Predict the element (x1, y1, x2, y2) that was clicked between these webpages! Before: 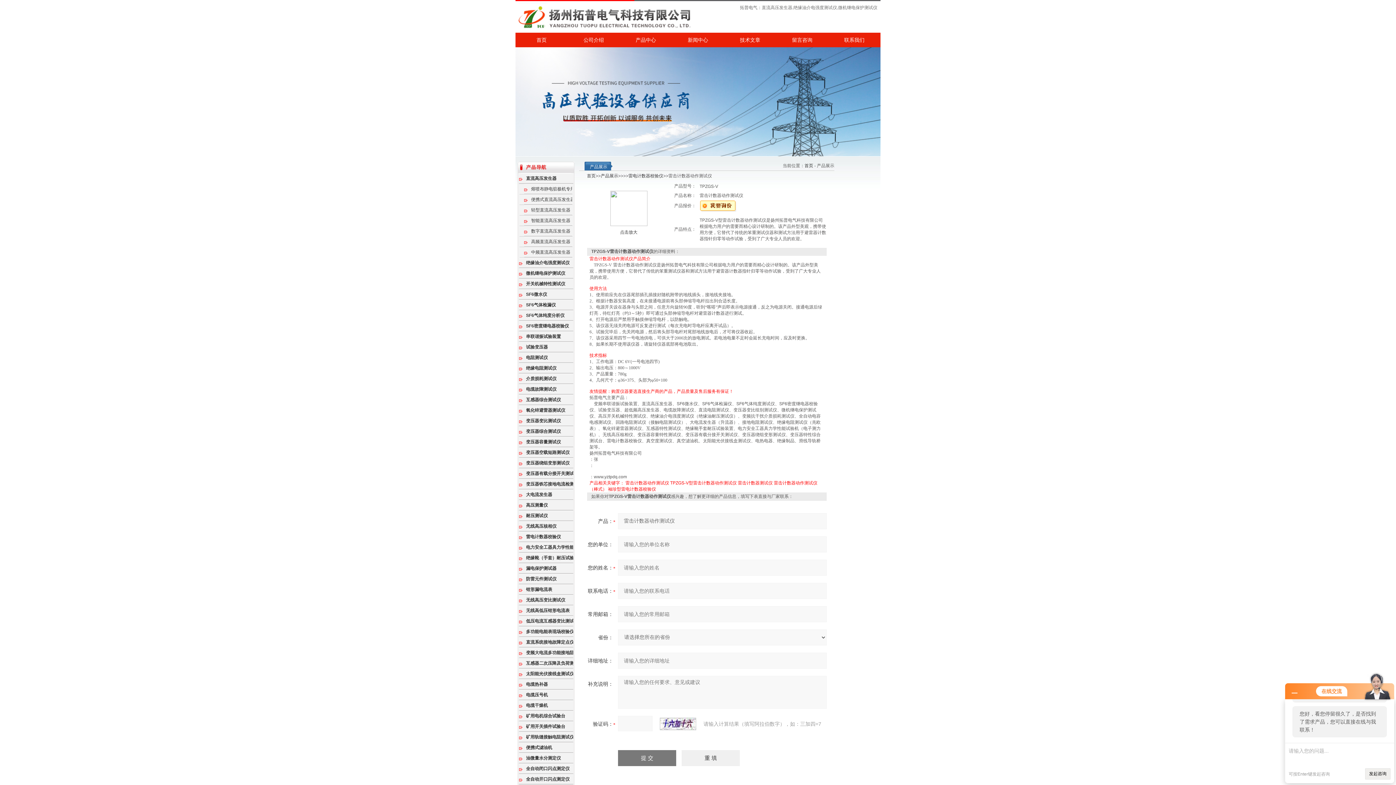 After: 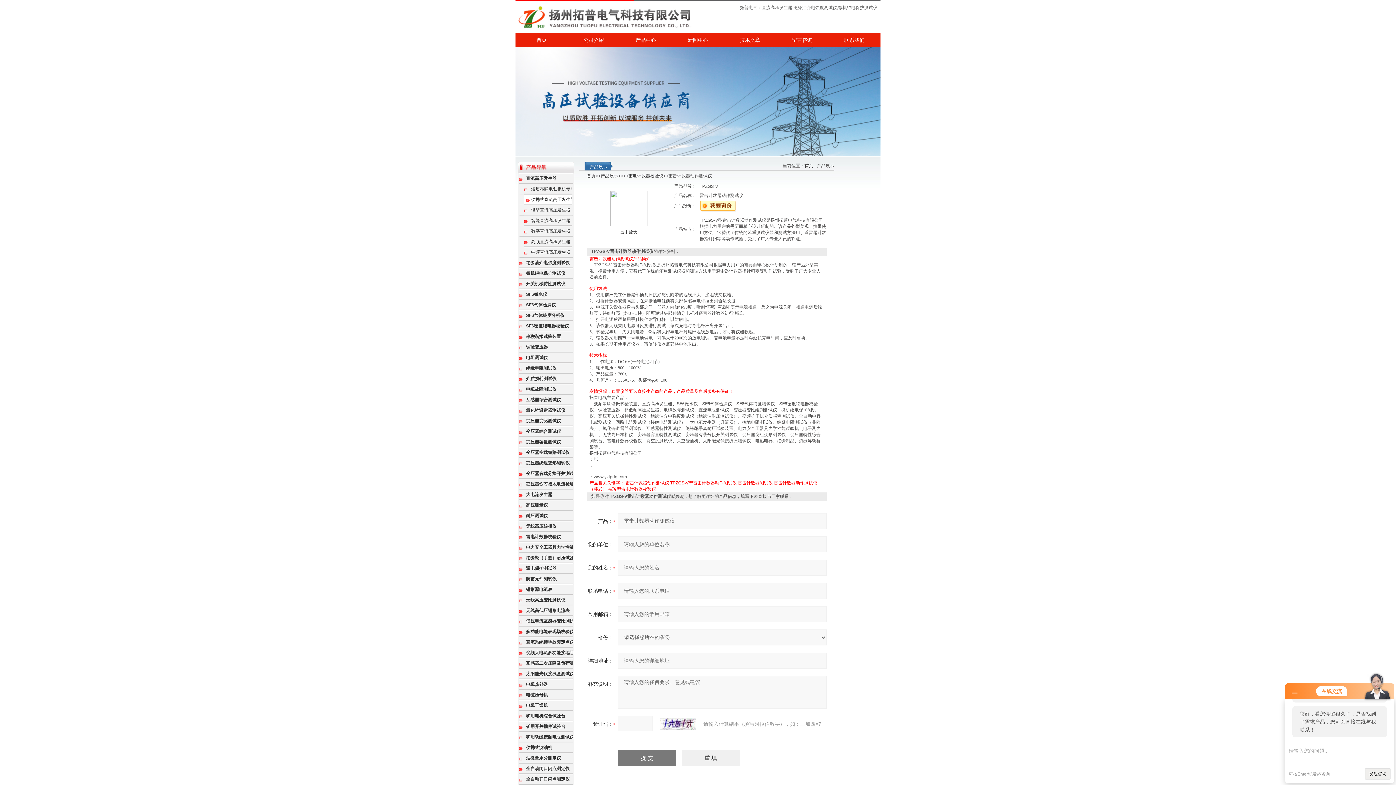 Action: bbox: (524, 194, 582, 204) label: 便携式直流高压发生器